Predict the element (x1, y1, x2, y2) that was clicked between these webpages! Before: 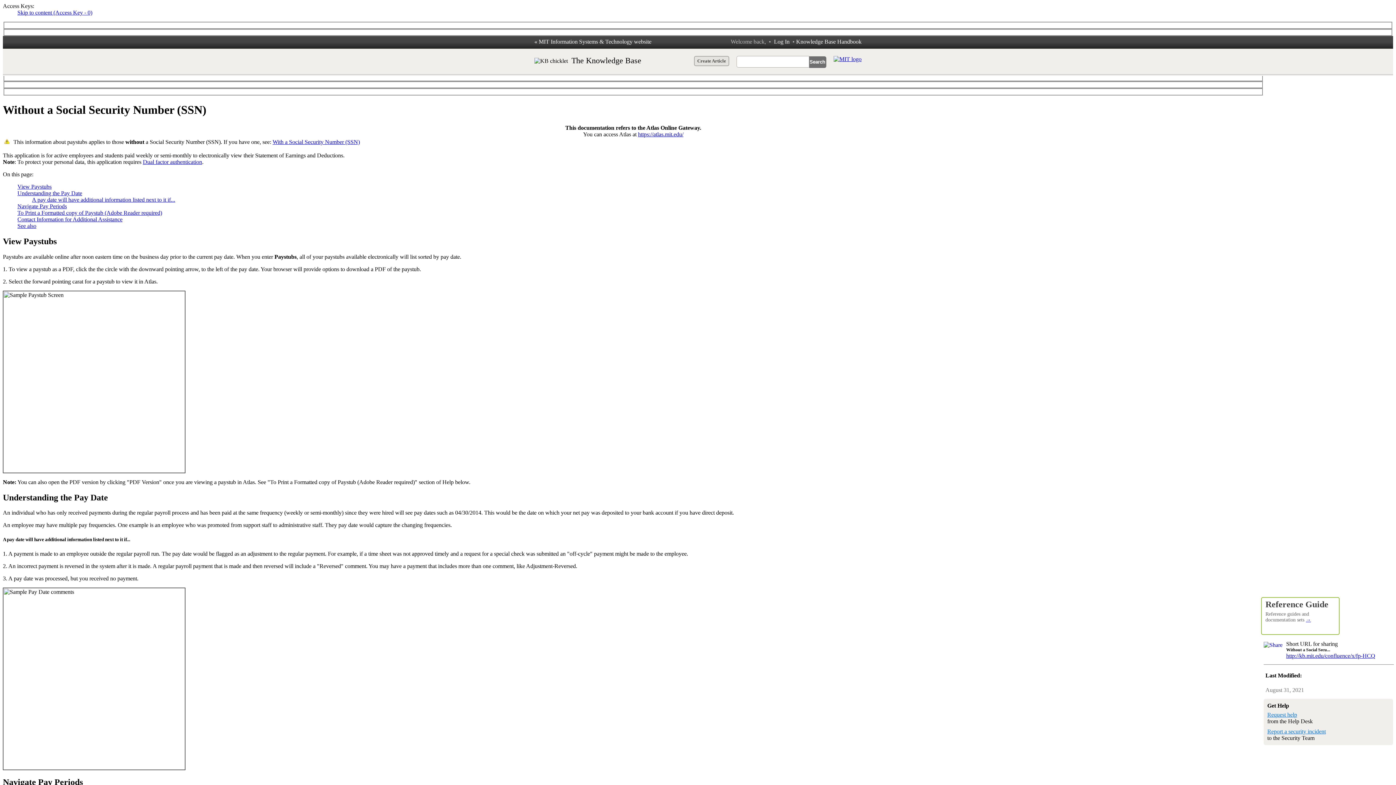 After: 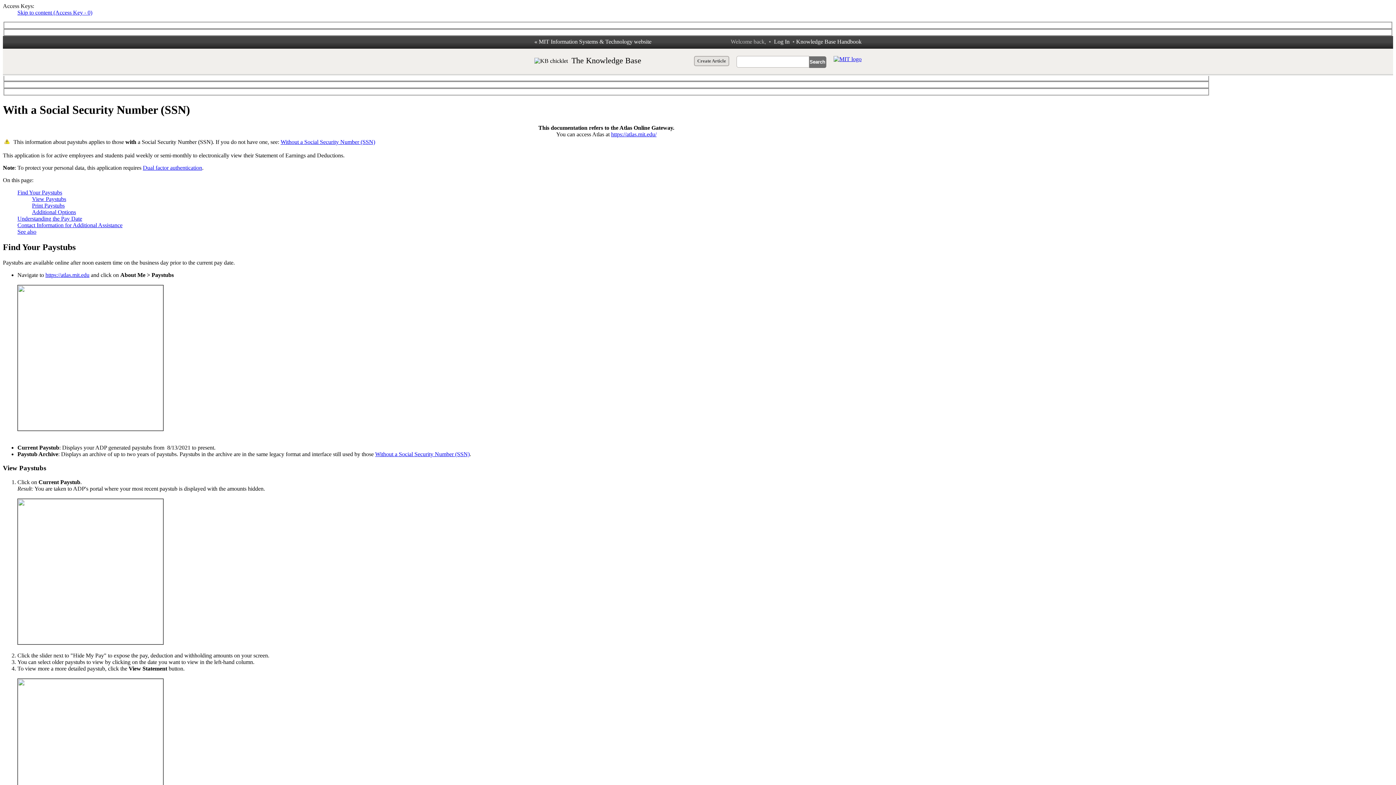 Action: label: With a Social Security Number (SSN) bbox: (272, 138, 360, 145)